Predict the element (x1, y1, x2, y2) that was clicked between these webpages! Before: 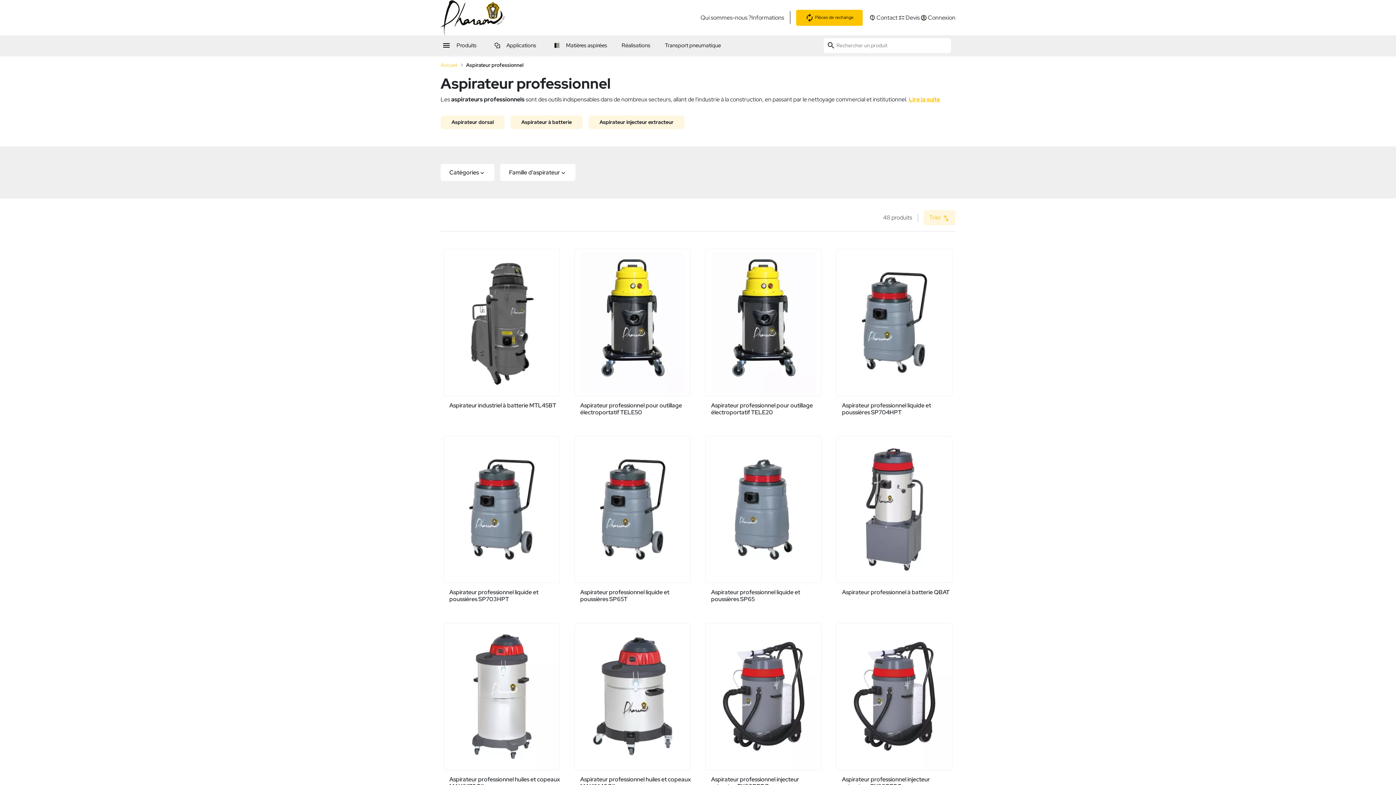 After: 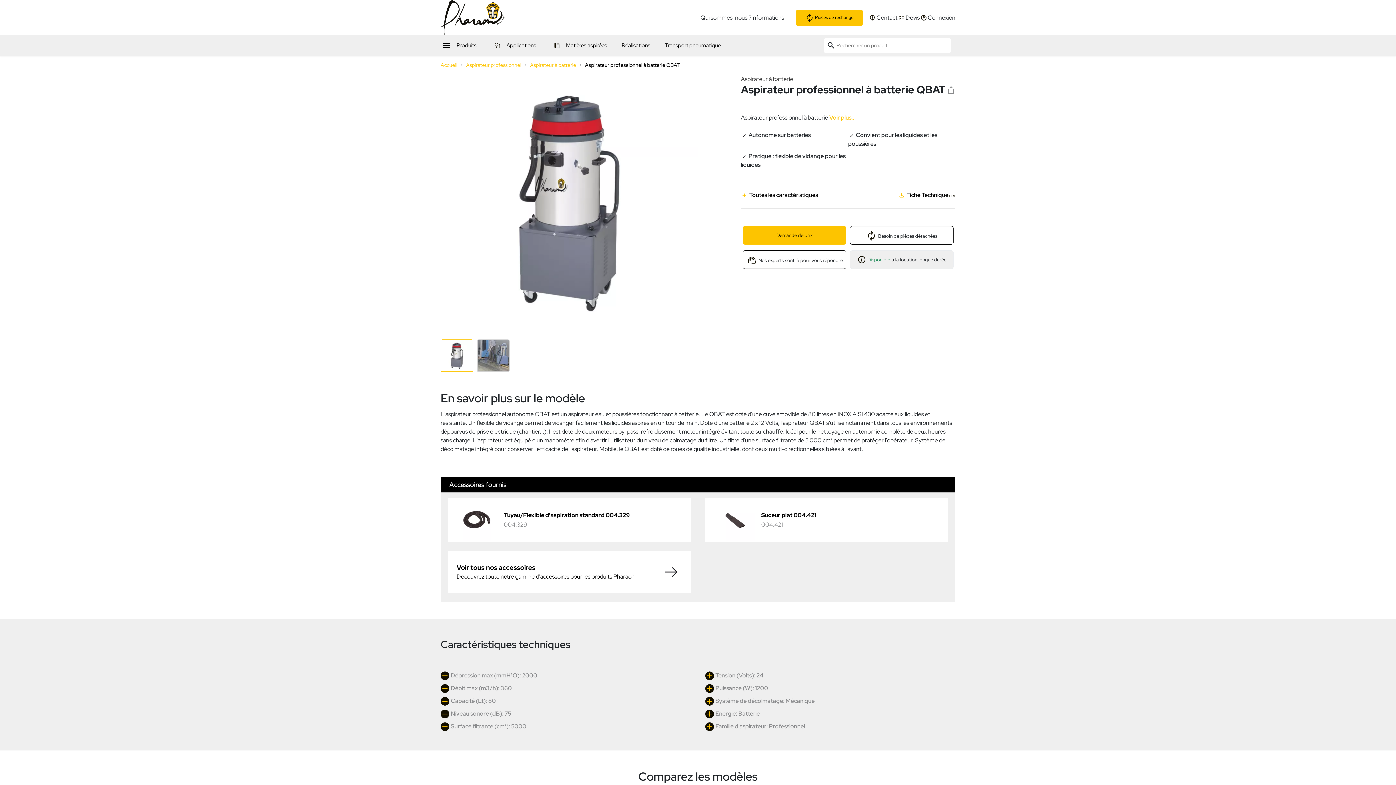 Action: bbox: (842, 588, 949, 596) label: Aspirateur professionnel à batterie QBAT